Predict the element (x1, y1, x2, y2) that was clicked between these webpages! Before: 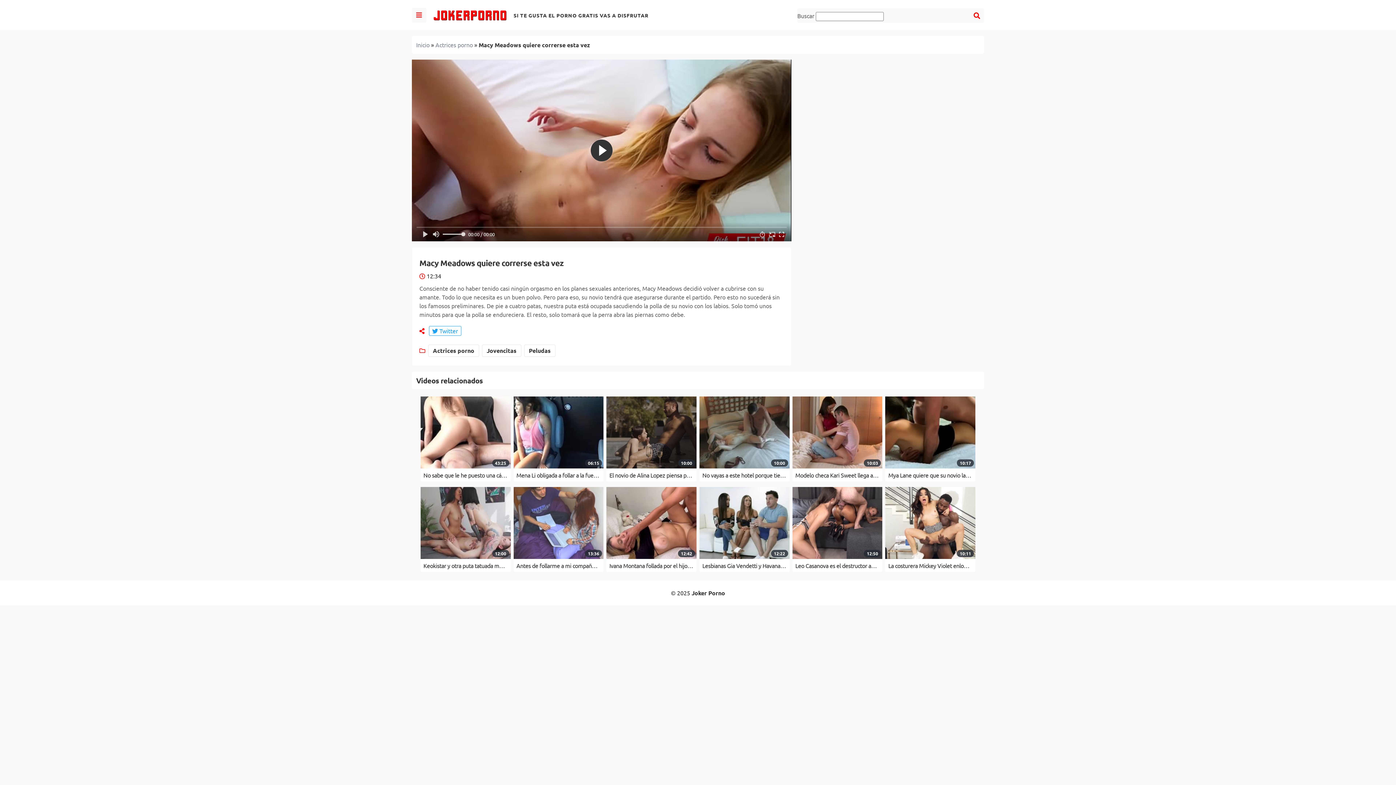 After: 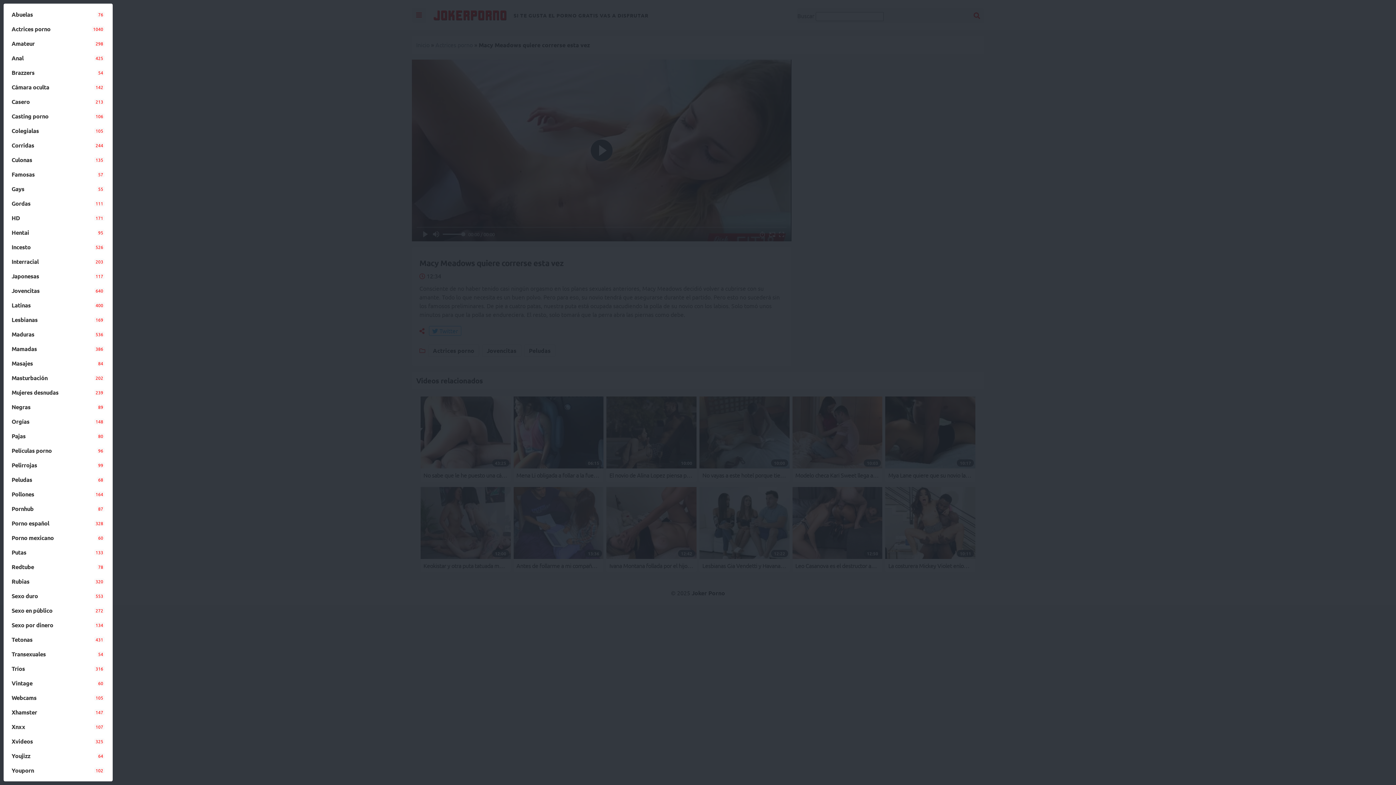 Action: label: Left align bbox: (411, 7, 426, 22)